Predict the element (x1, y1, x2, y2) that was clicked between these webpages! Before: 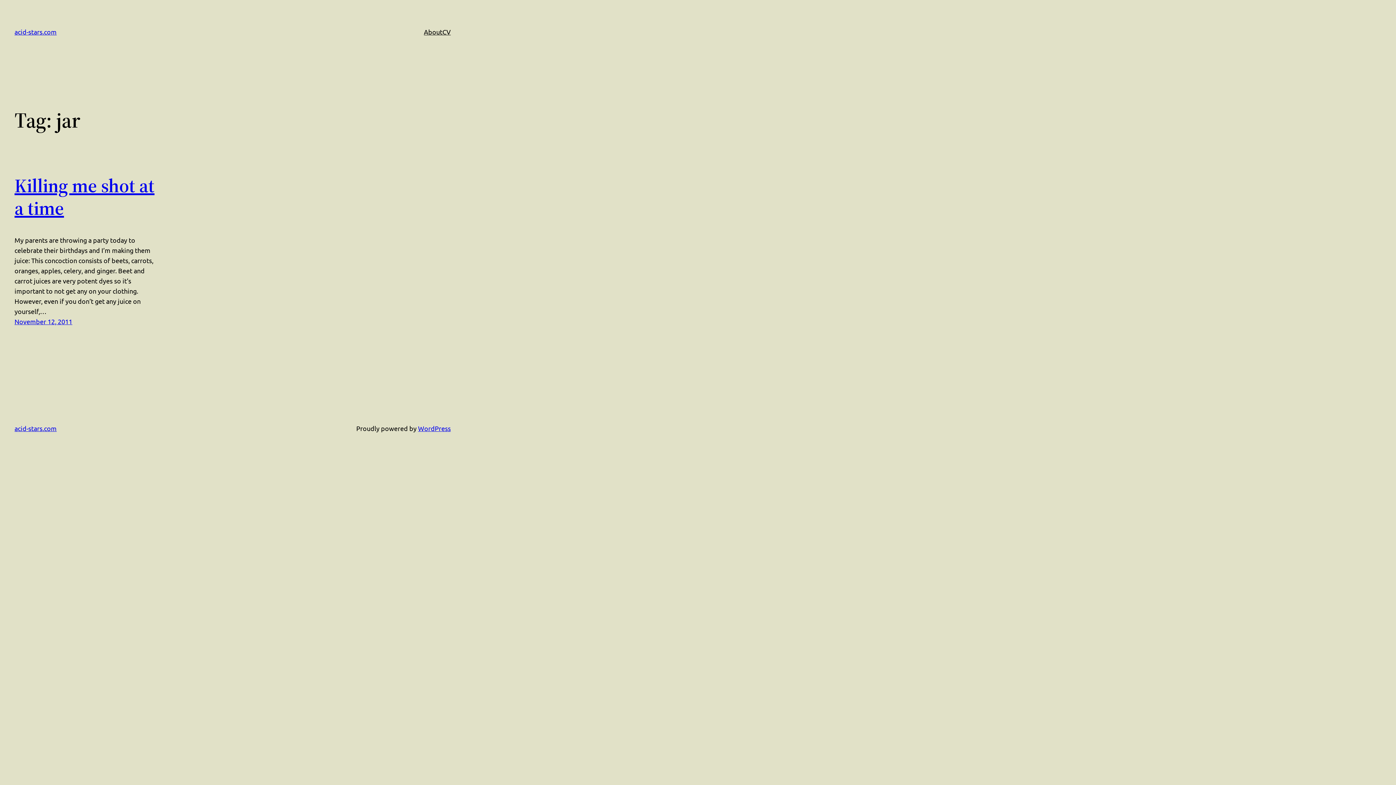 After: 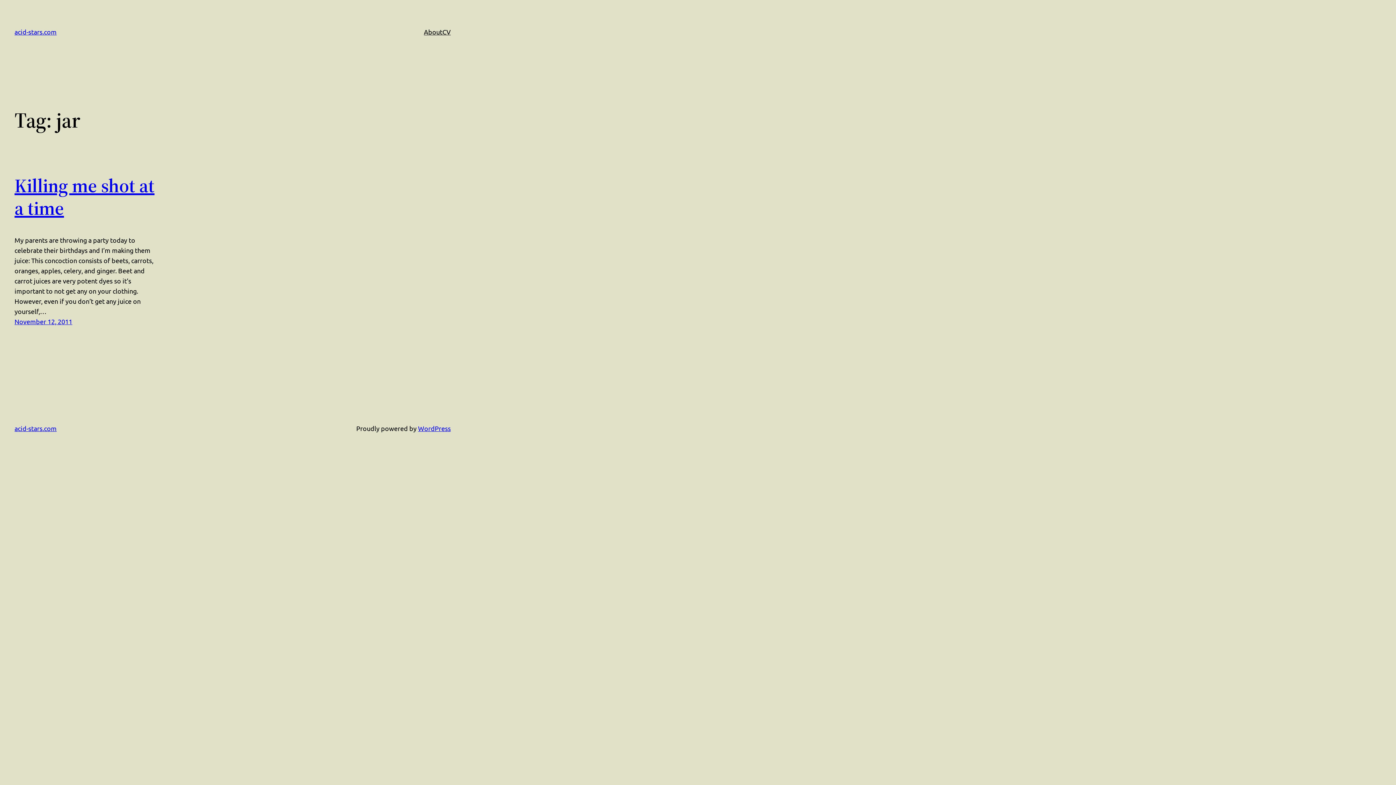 Action: bbox: (442, 26, 450, 37) label: CV